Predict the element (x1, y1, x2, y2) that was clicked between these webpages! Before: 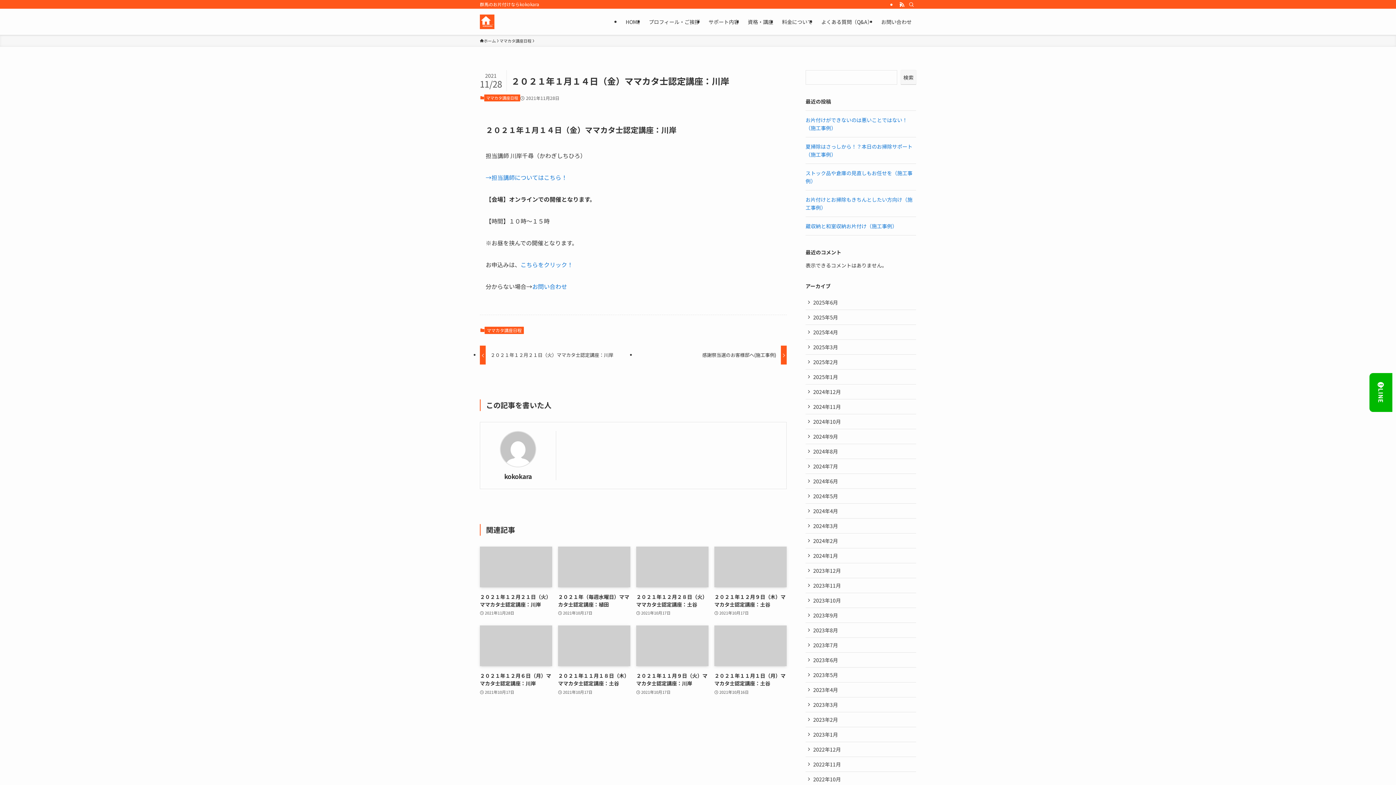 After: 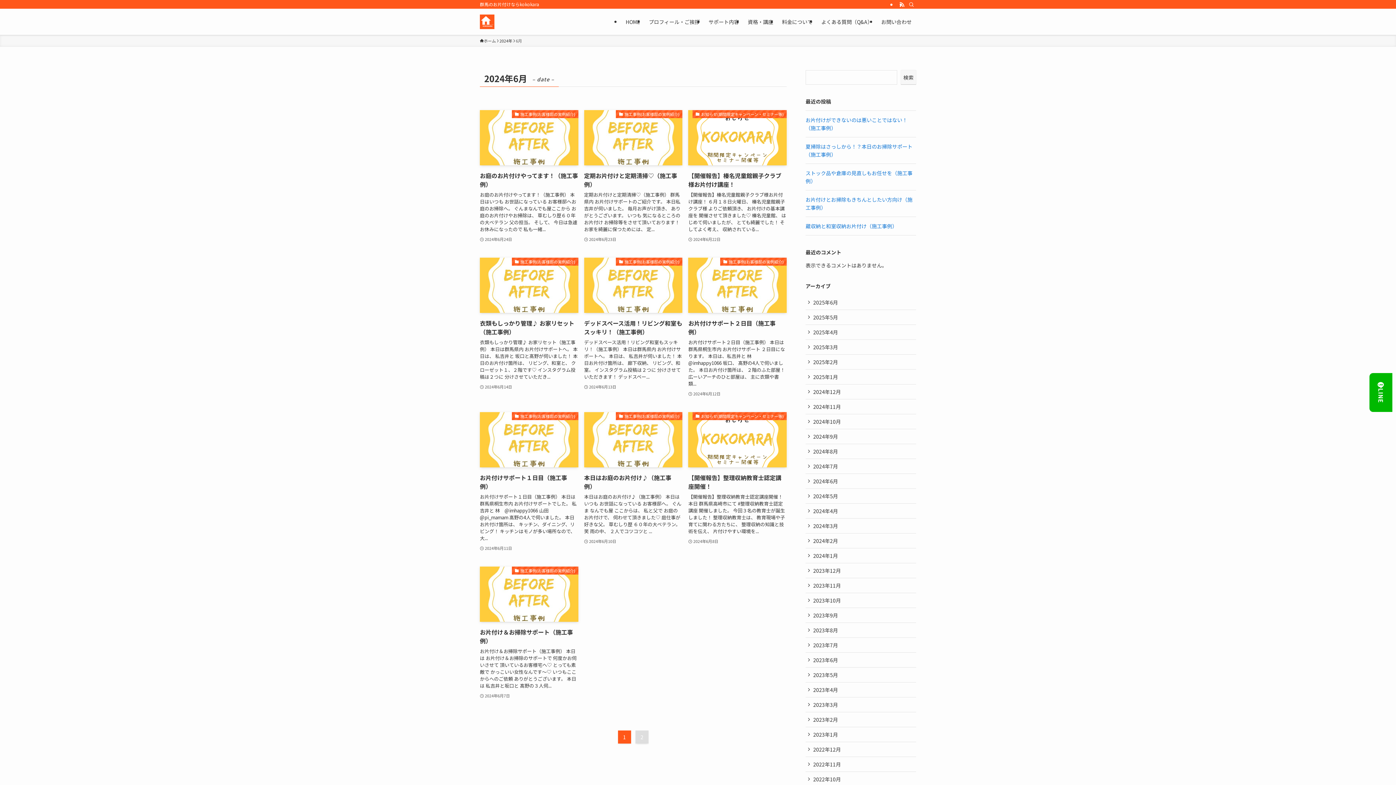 Action: label: 2024年6月 bbox: (805, 474, 916, 489)